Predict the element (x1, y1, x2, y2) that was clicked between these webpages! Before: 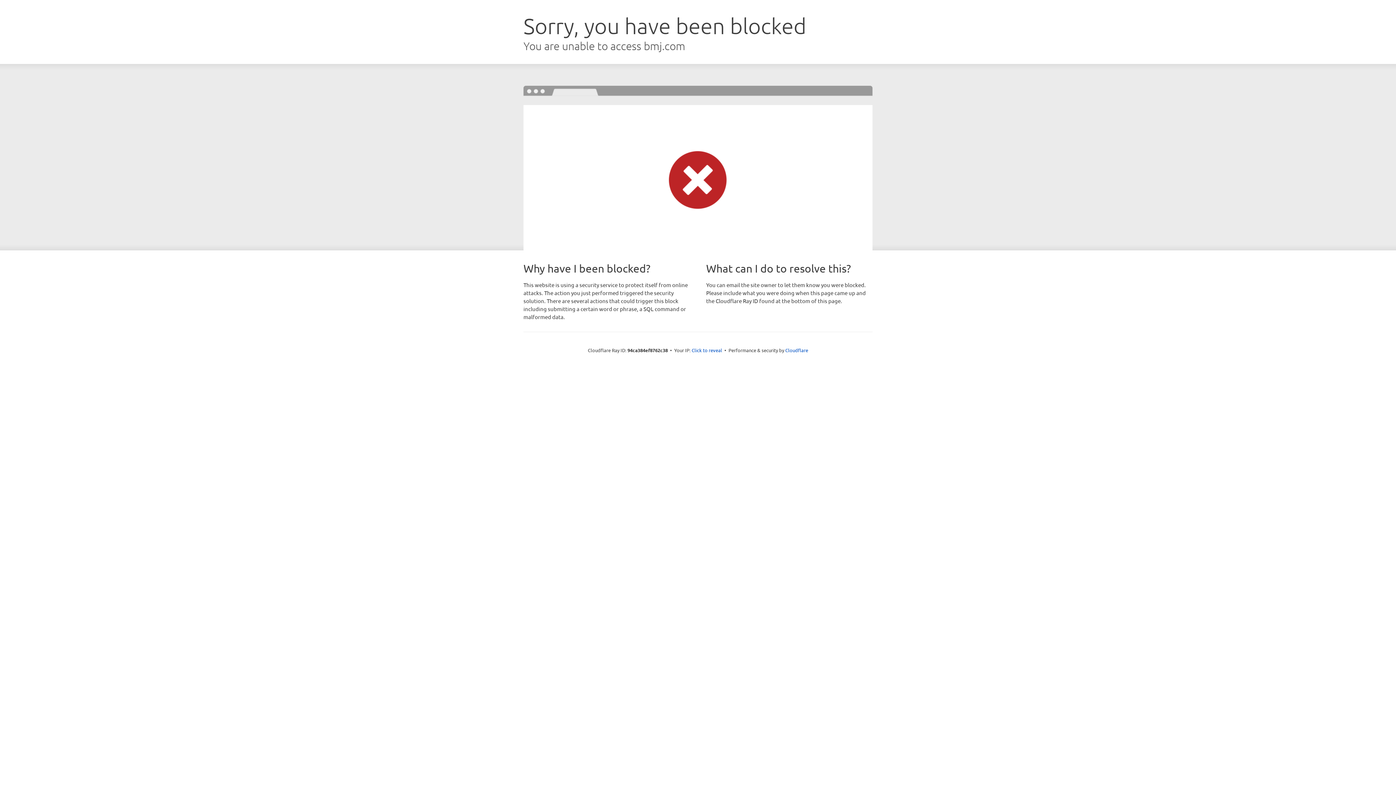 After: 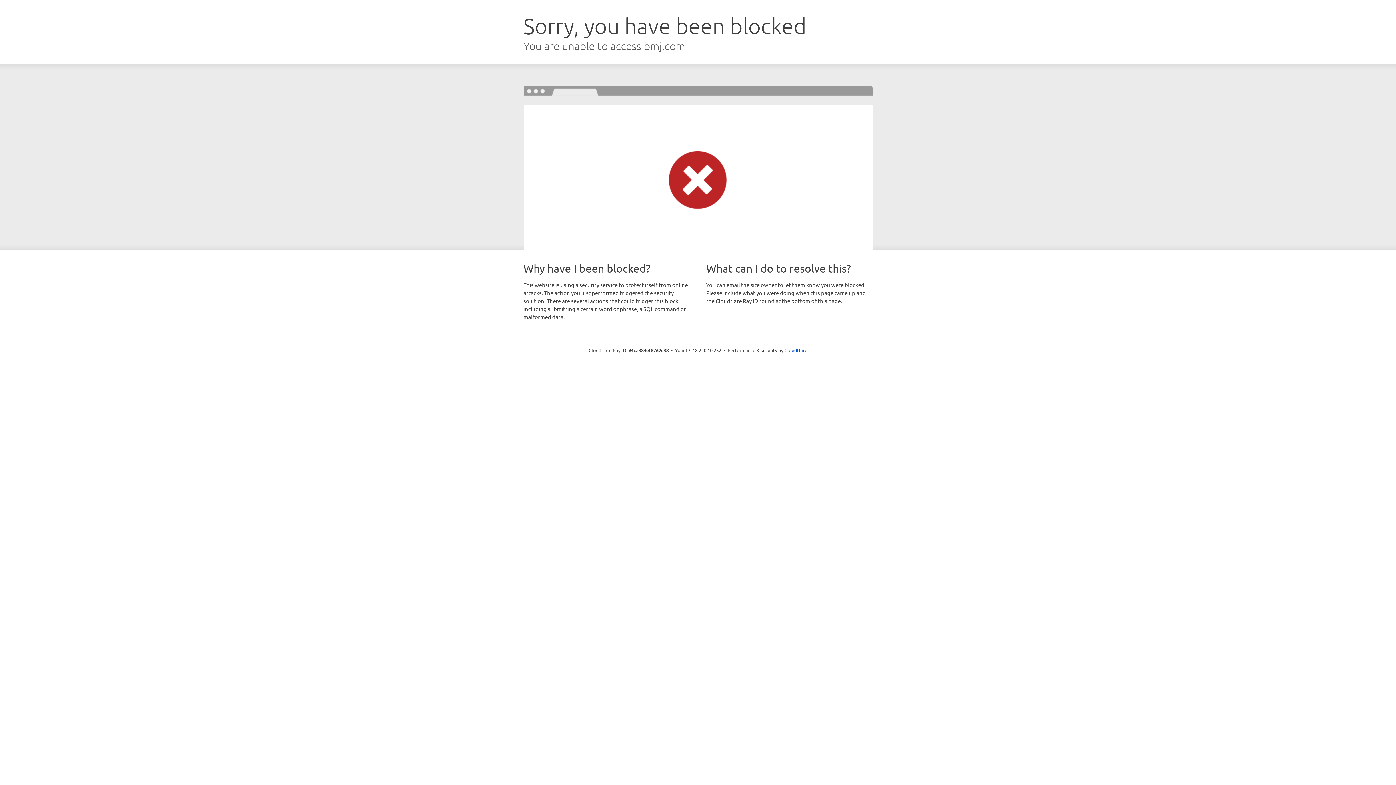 Action: label: Click to reveal bbox: (691, 346, 722, 353)